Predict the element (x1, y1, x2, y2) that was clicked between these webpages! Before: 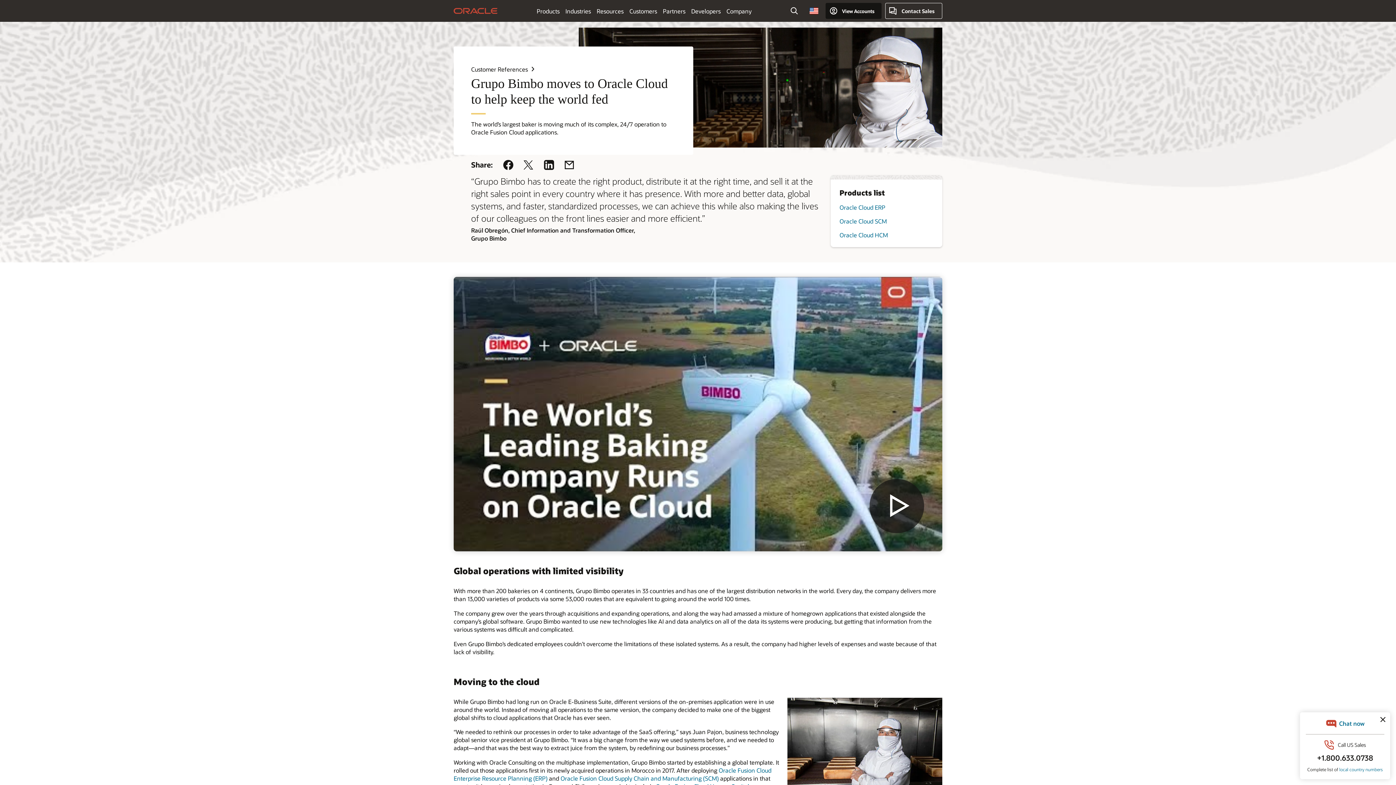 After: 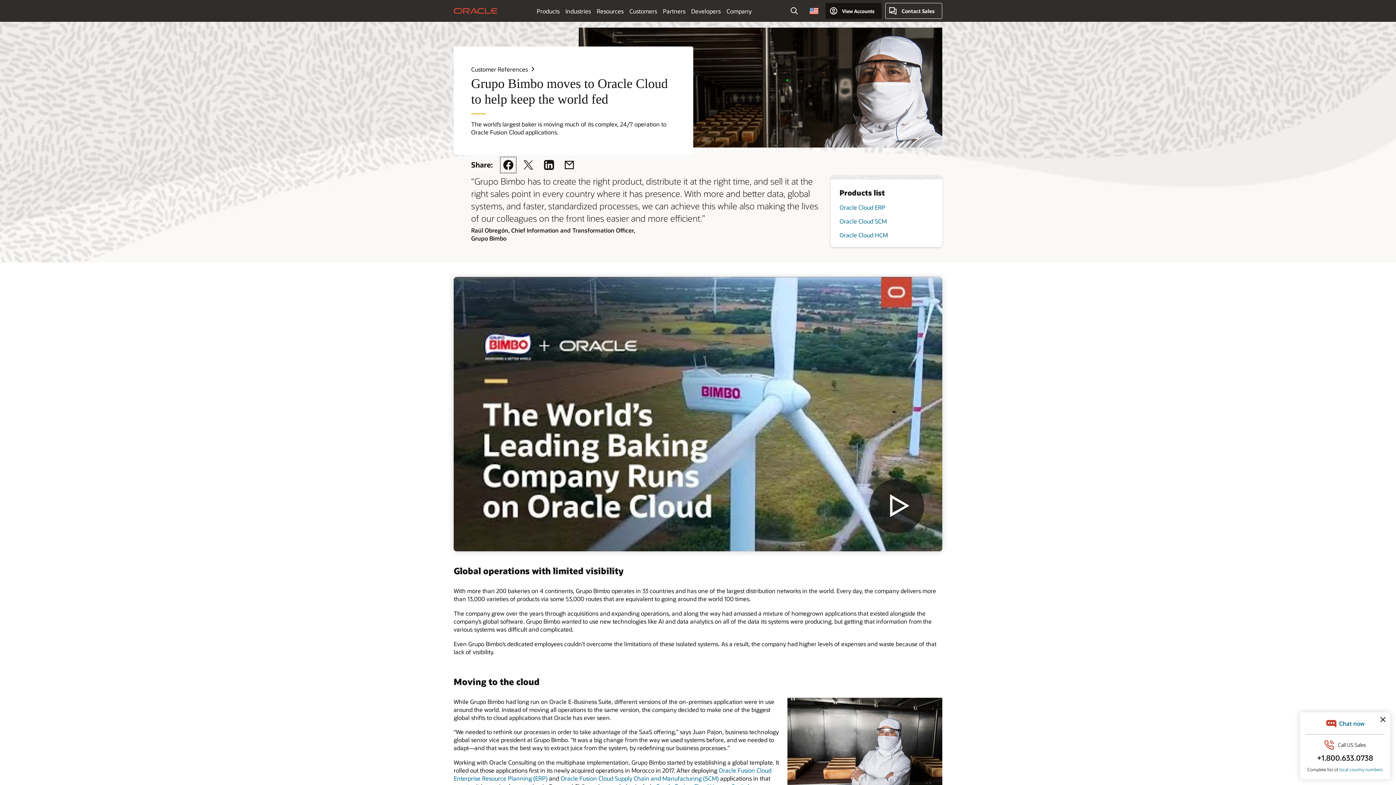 Action: label: Share on Facebook bbox: (498, 154, 518, 175)